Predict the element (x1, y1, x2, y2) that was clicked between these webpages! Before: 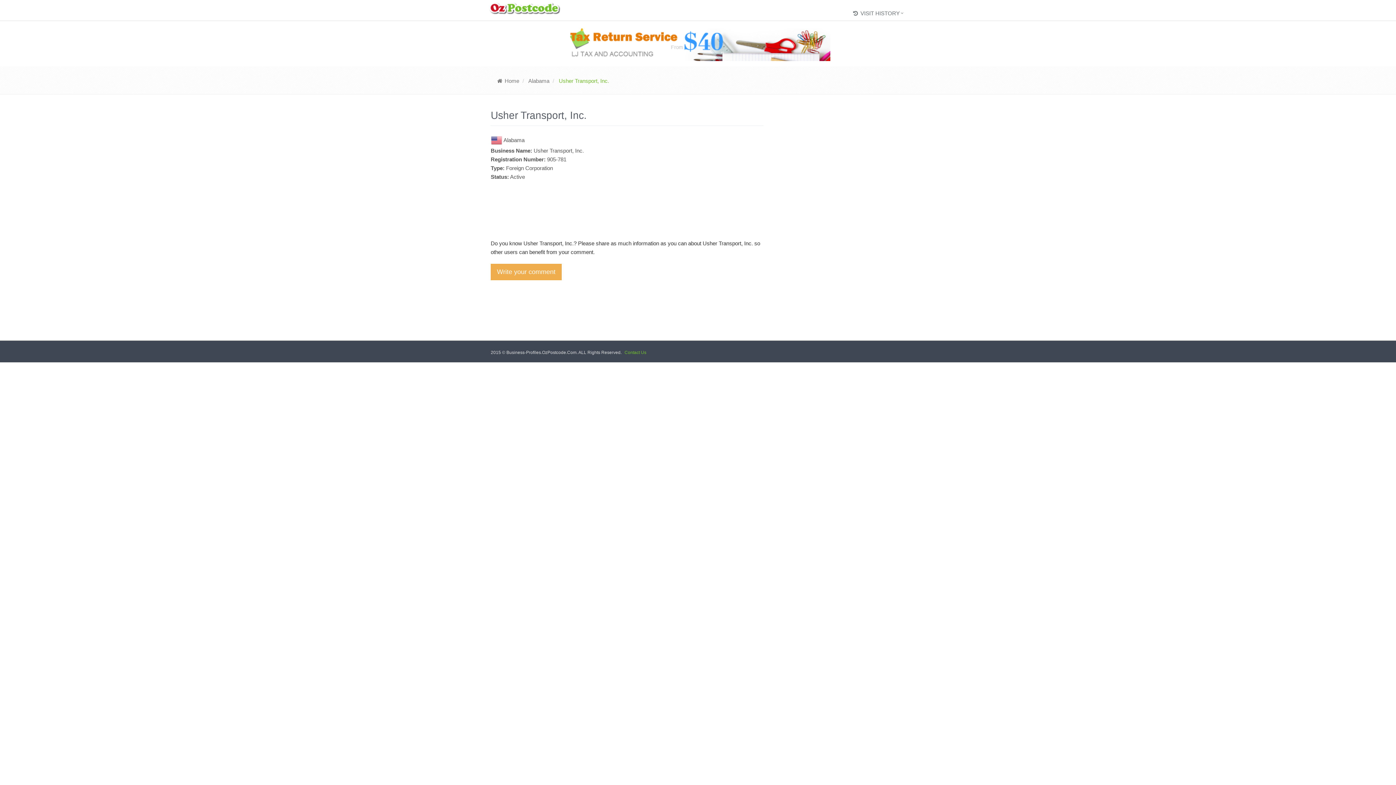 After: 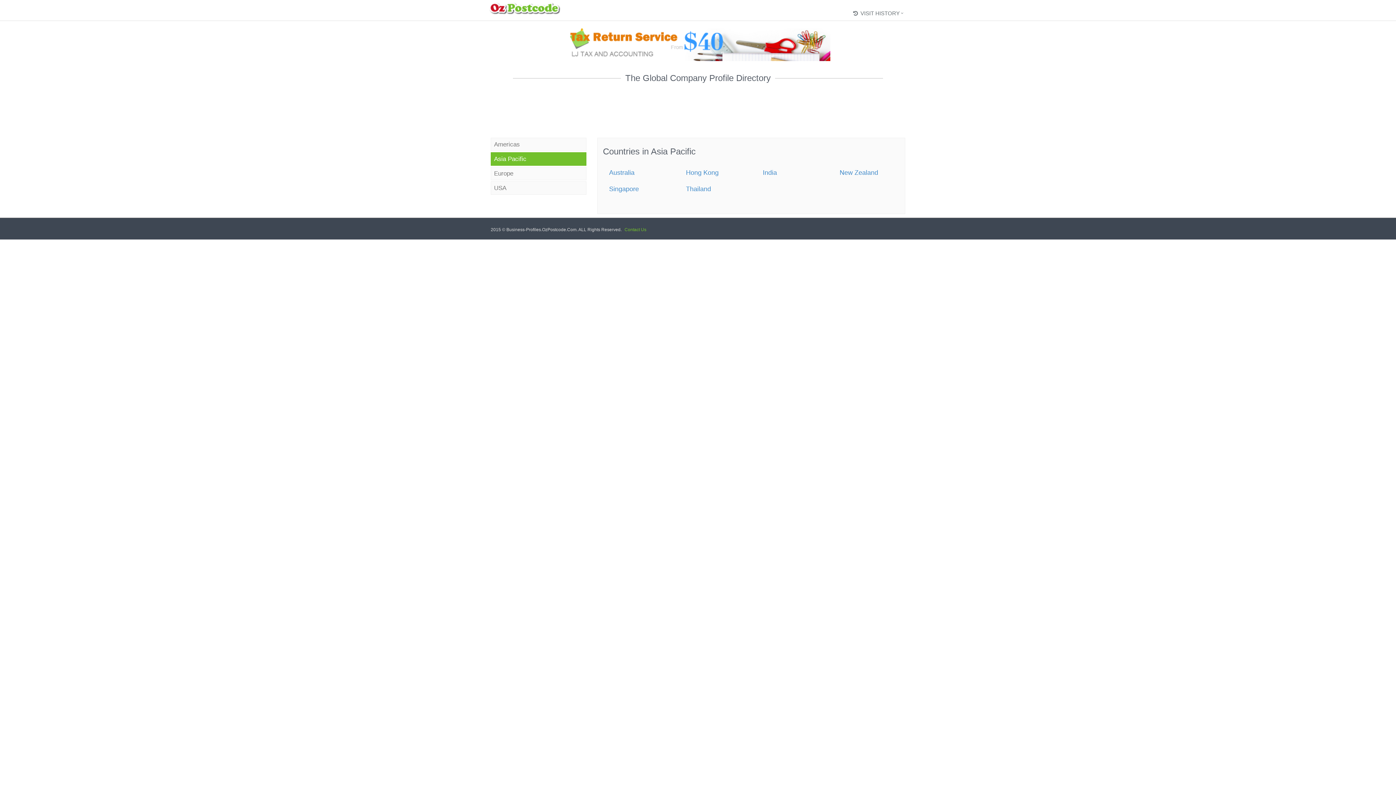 Action: bbox: (485, 2, 564, 9)